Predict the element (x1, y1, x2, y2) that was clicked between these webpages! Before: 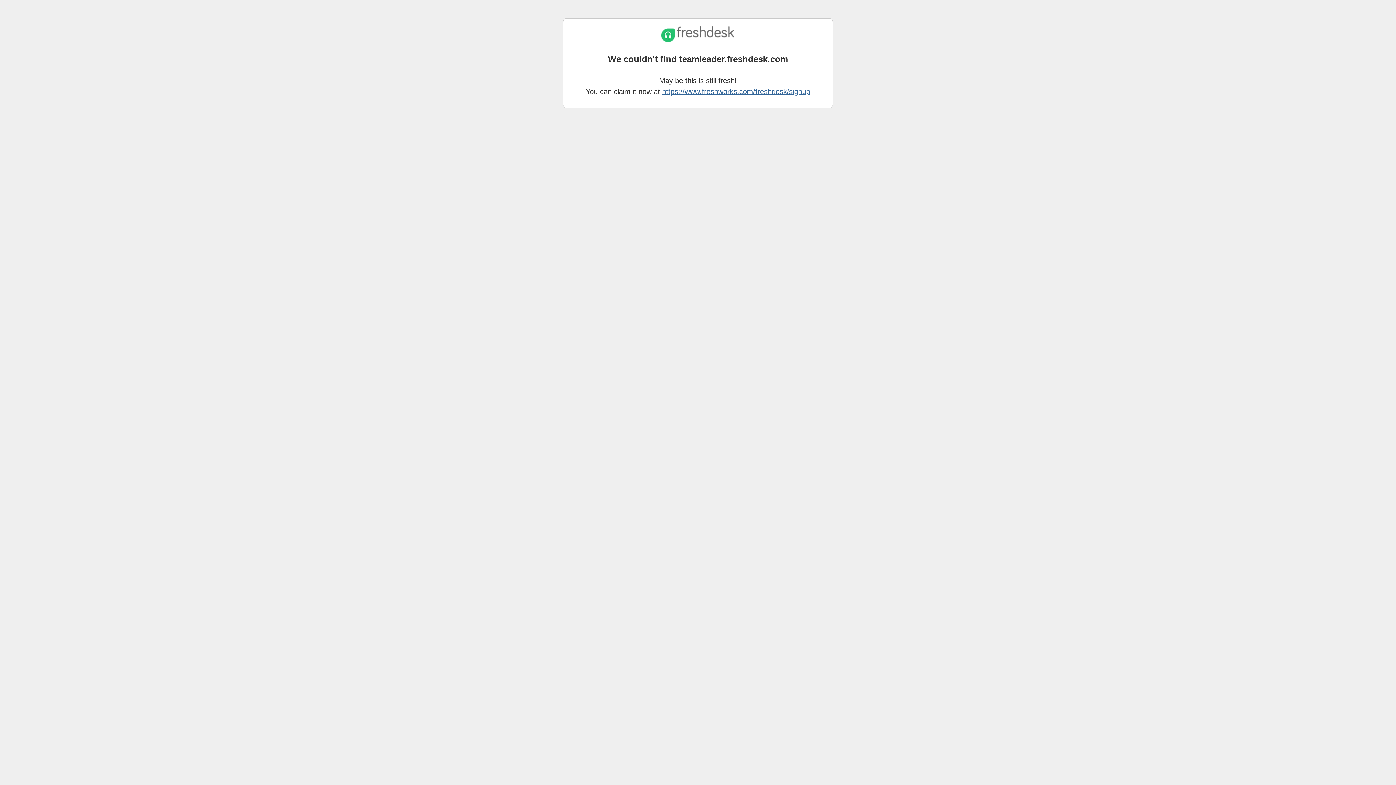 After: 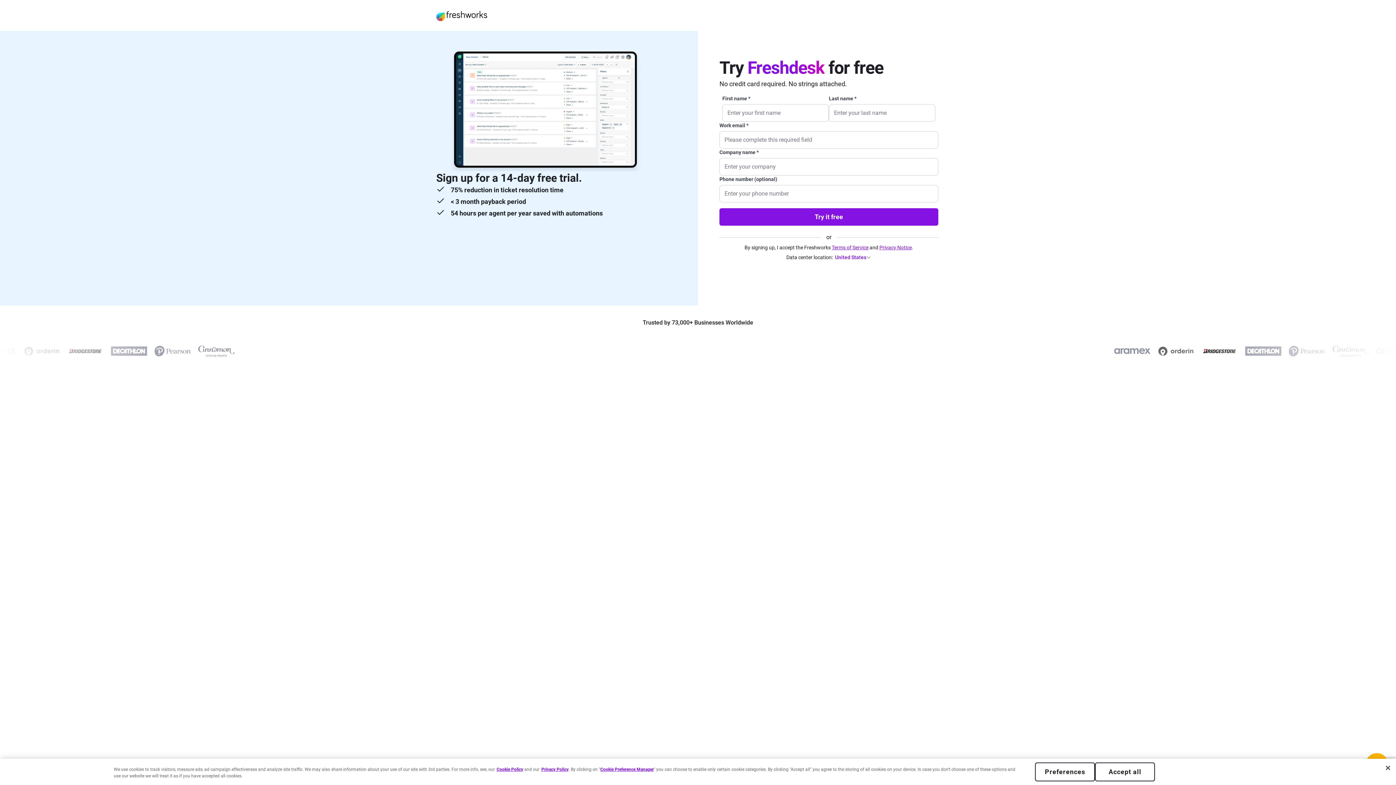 Action: label: https://www.freshworks.com/freshdesk/signup bbox: (662, 87, 810, 95)